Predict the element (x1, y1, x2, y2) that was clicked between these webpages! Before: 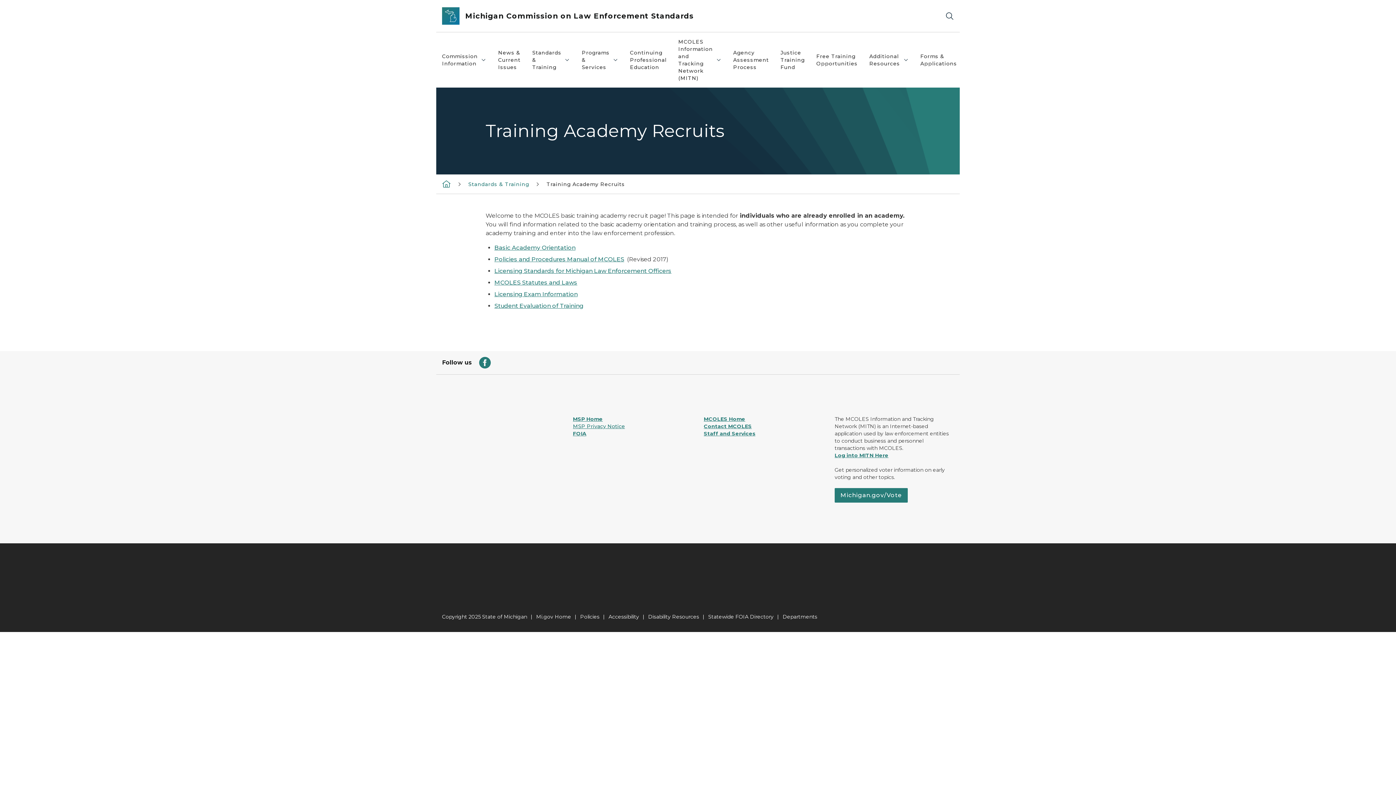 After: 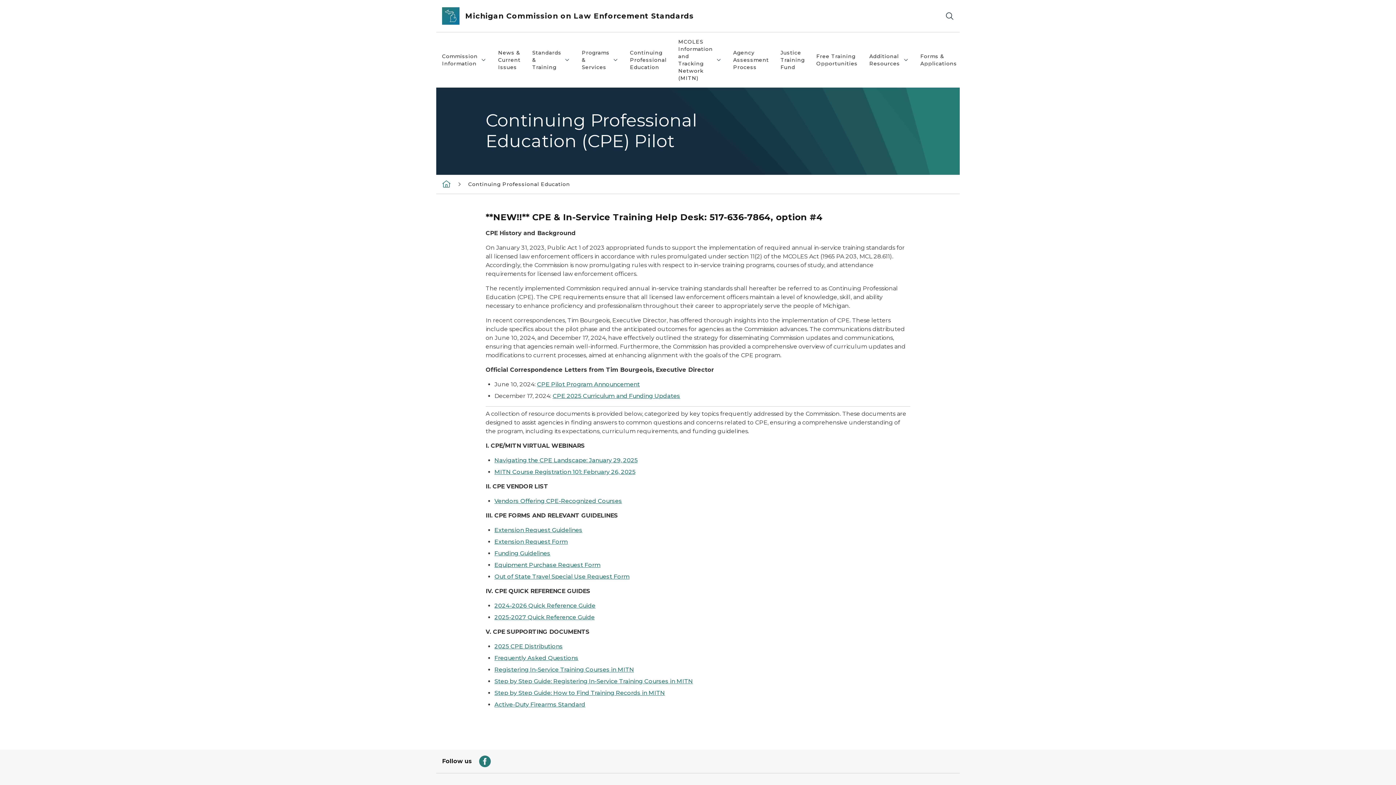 Action: label: Continuing Professional Education bbox: (624, 32, 672, 87)